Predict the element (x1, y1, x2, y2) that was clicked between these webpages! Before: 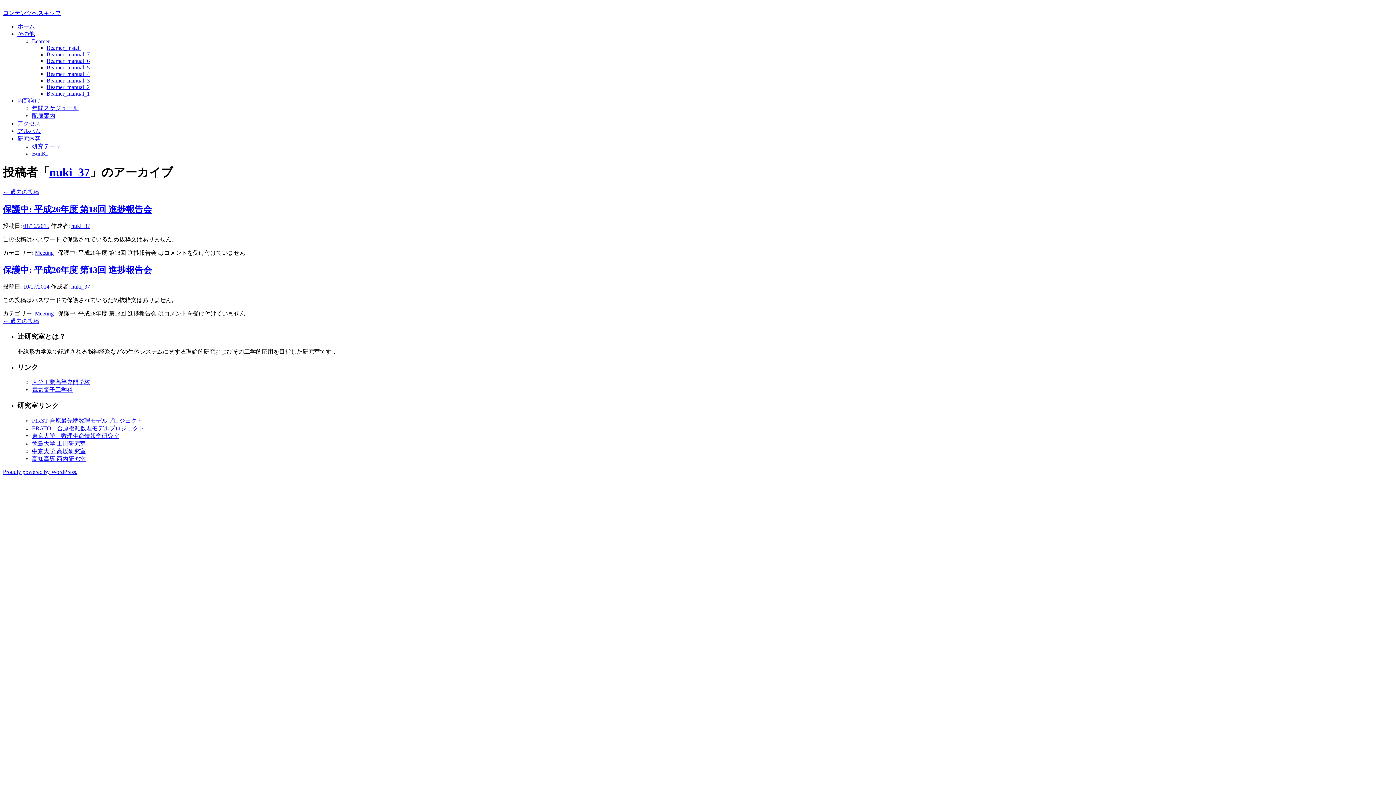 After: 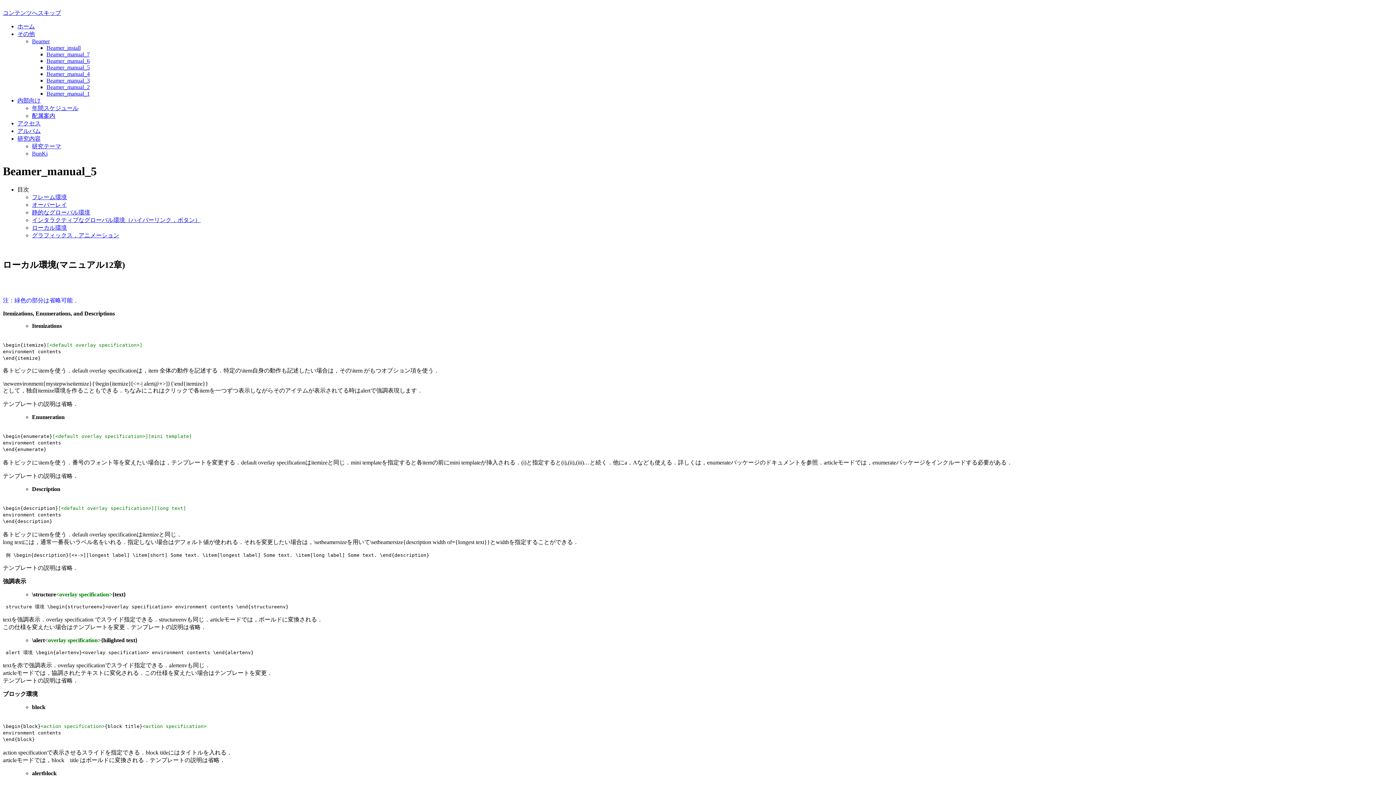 Action: bbox: (46, 64, 89, 70) label: Beamer_manual_5